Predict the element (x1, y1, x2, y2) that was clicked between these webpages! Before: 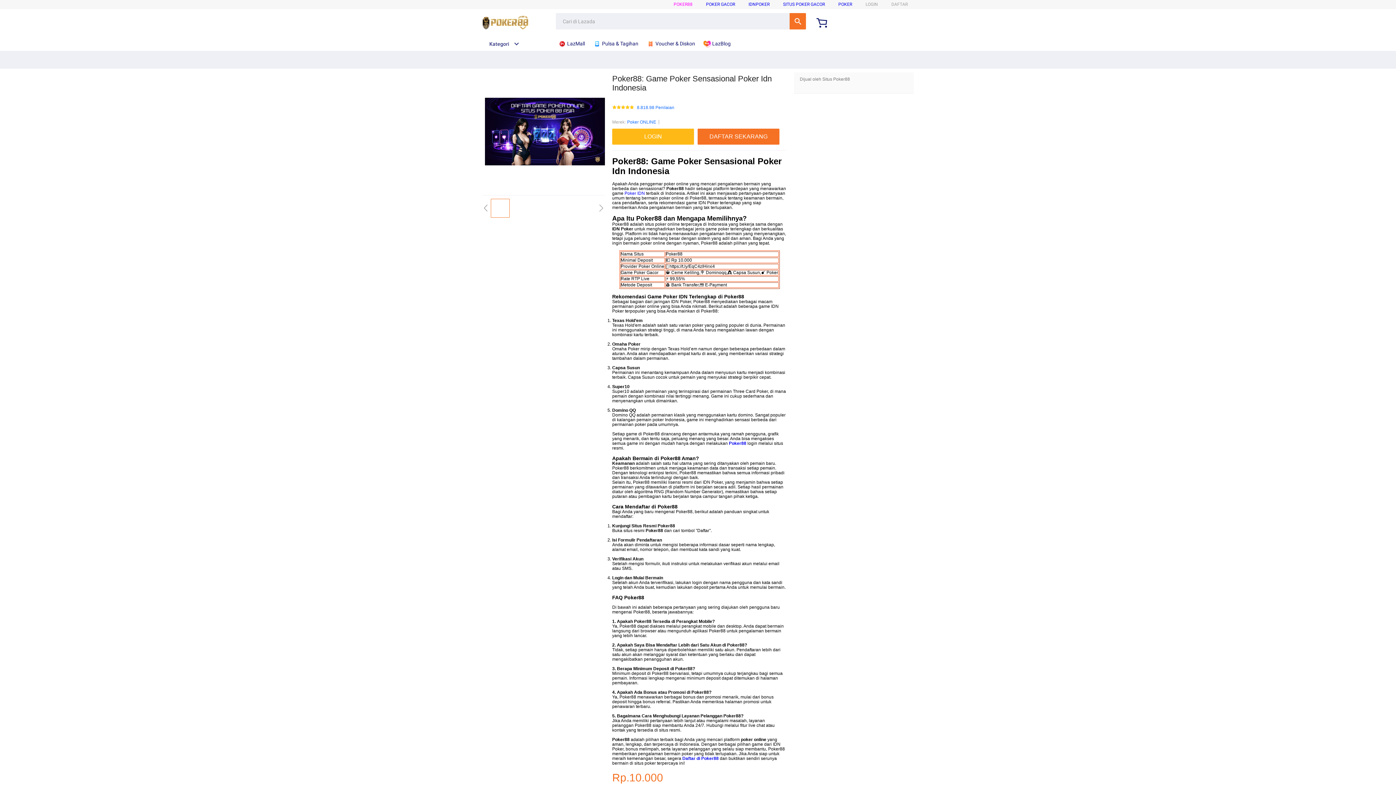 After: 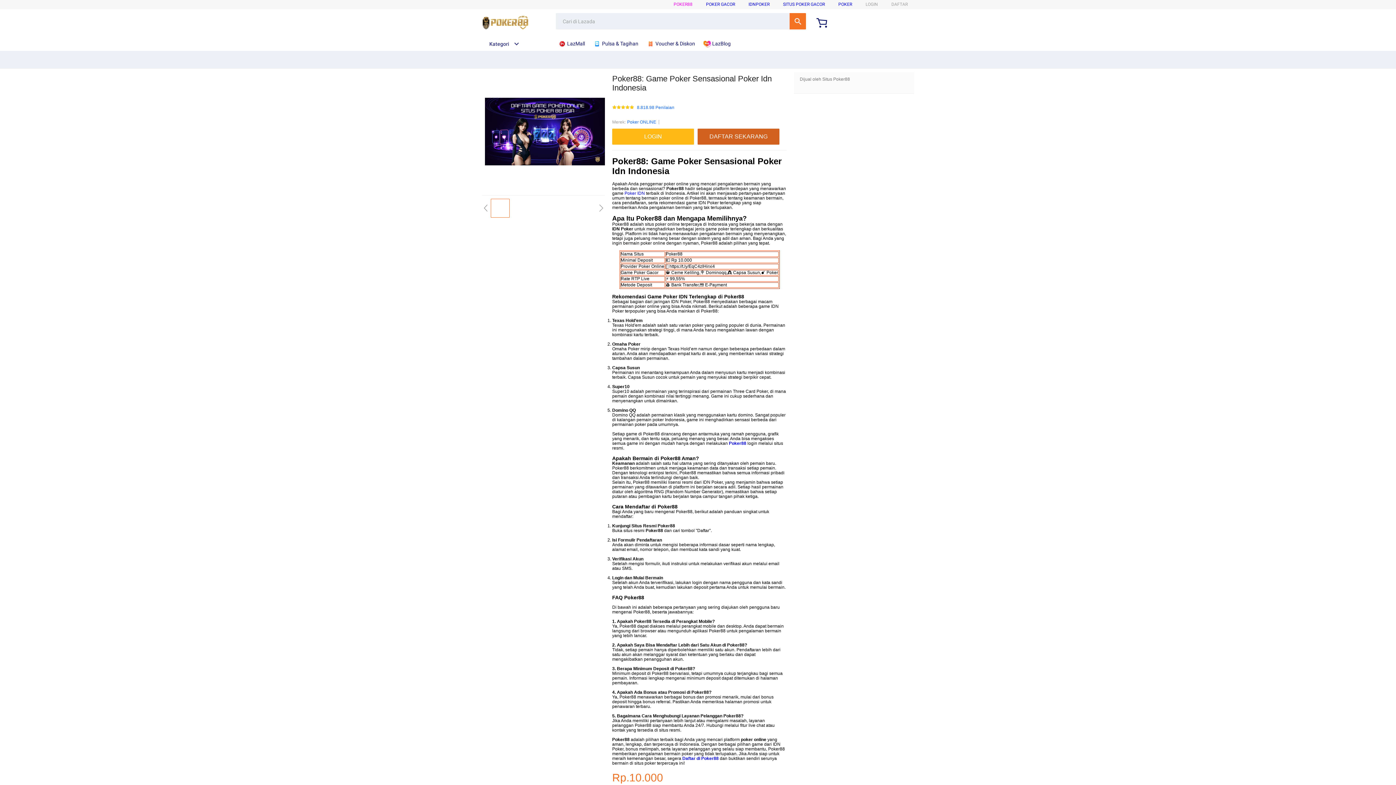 Action: bbox: (697, 128, 779, 144) label: DAFTAR SEKARANG